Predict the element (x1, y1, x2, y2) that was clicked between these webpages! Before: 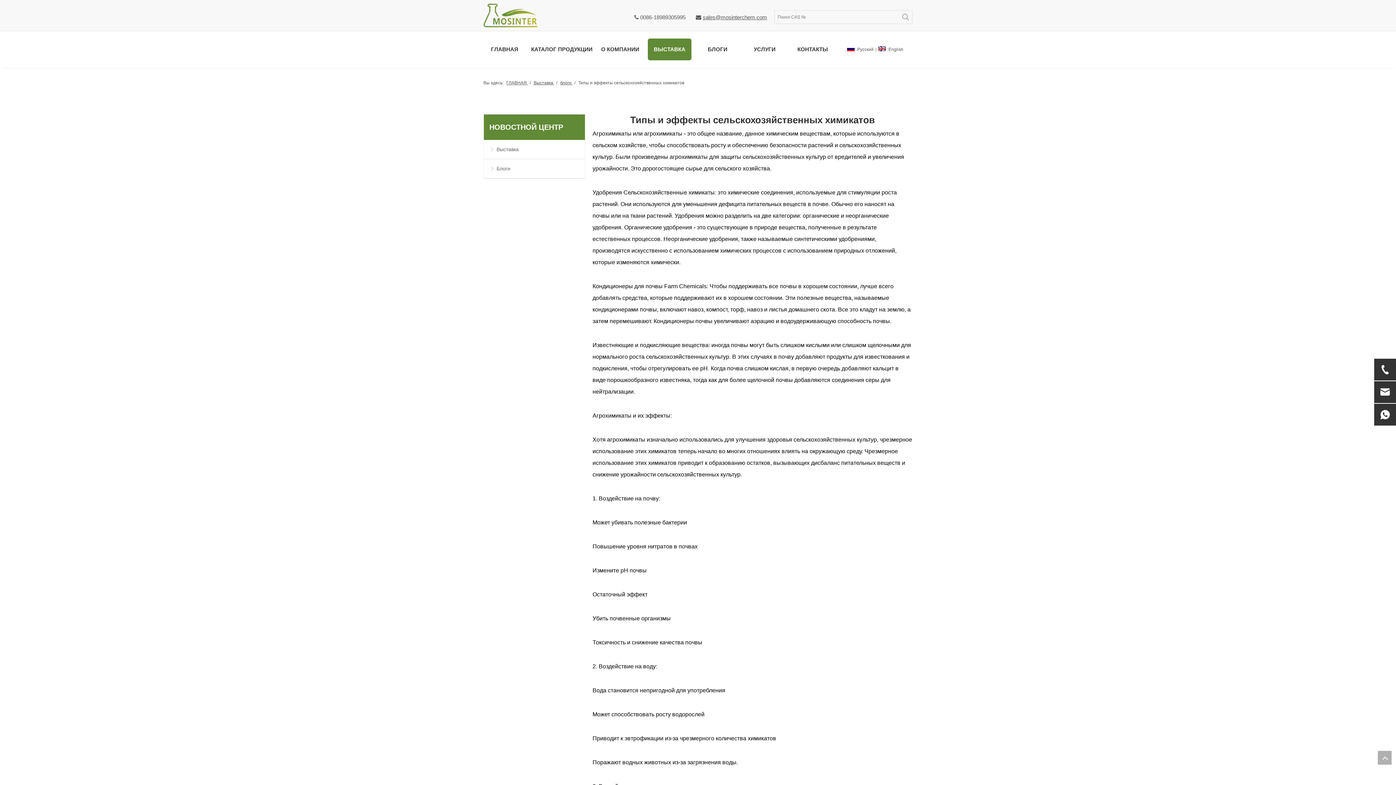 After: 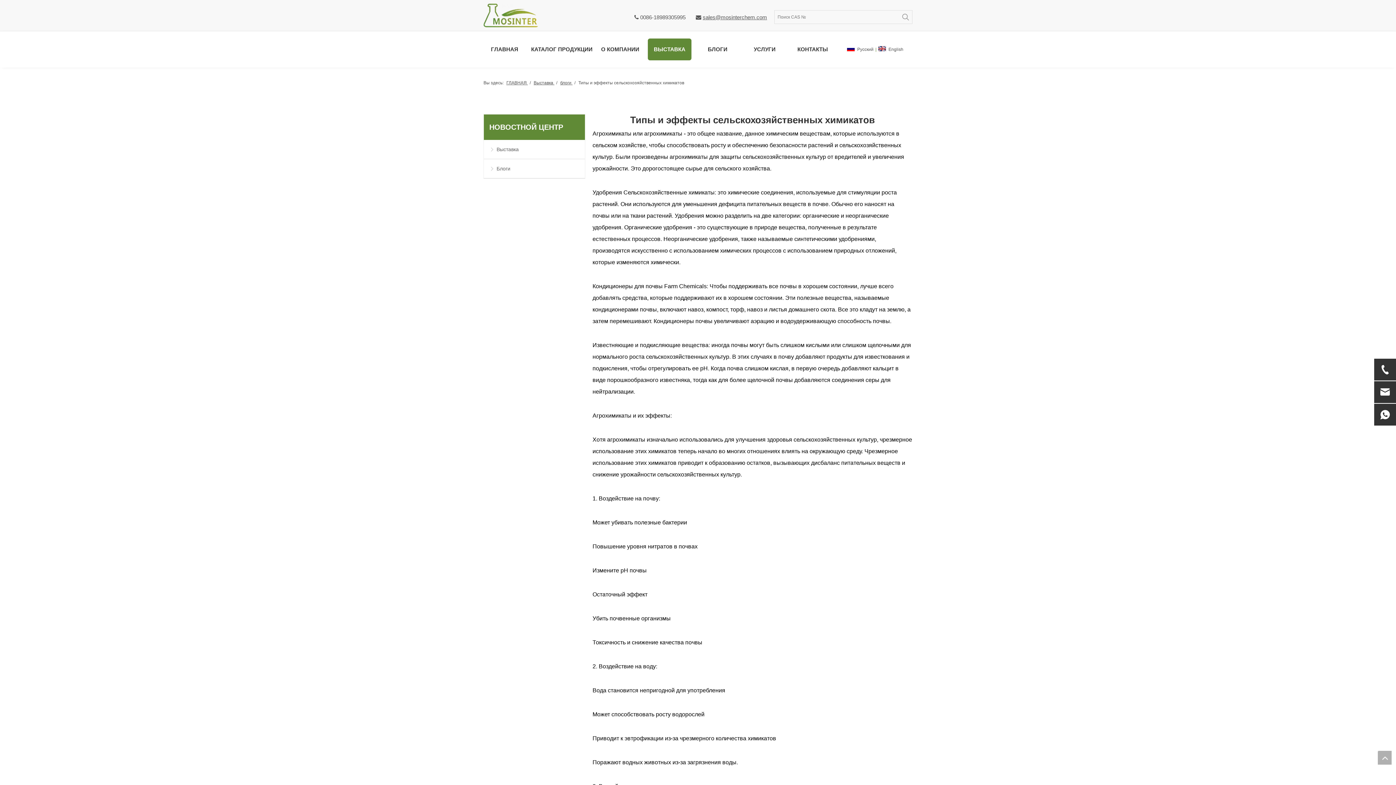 Action: bbox: (483, 3, 538, 27)